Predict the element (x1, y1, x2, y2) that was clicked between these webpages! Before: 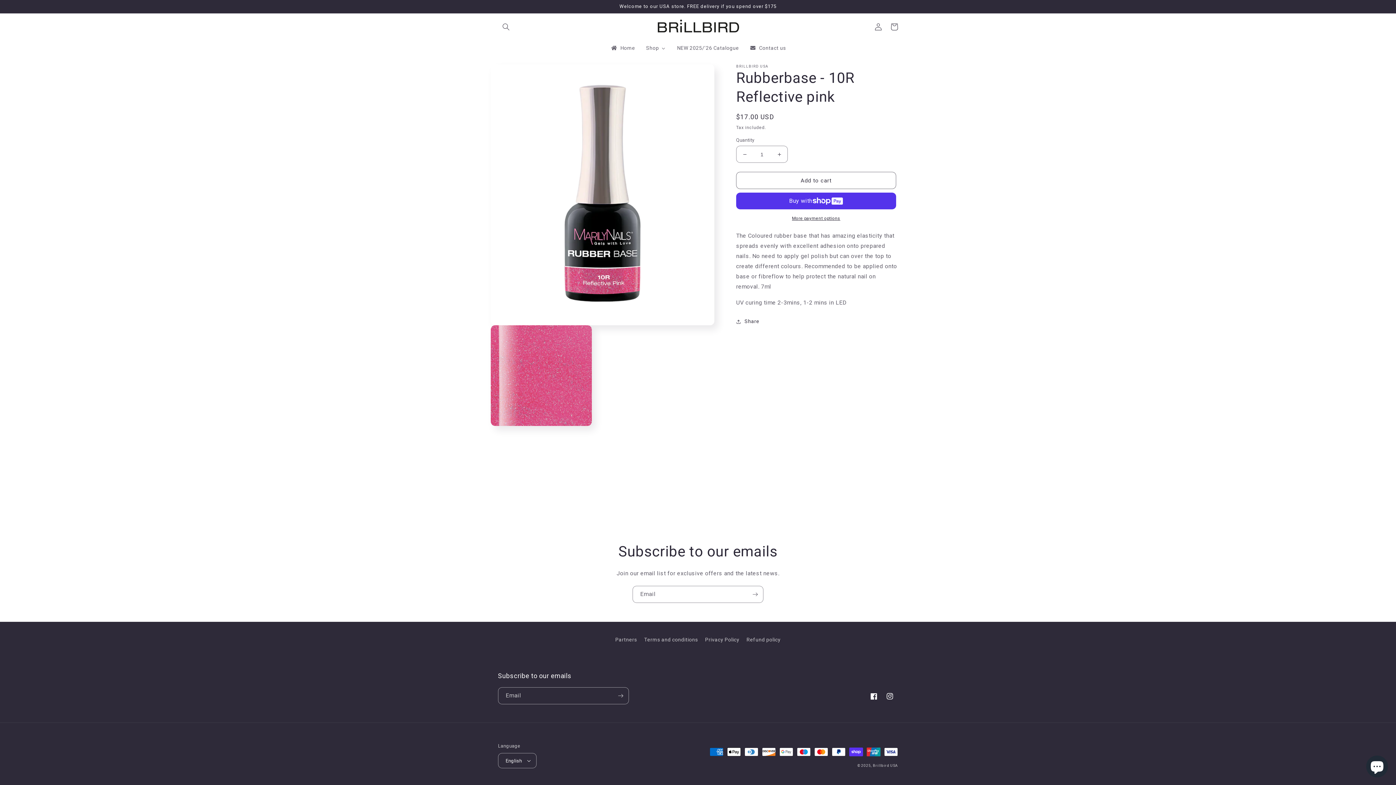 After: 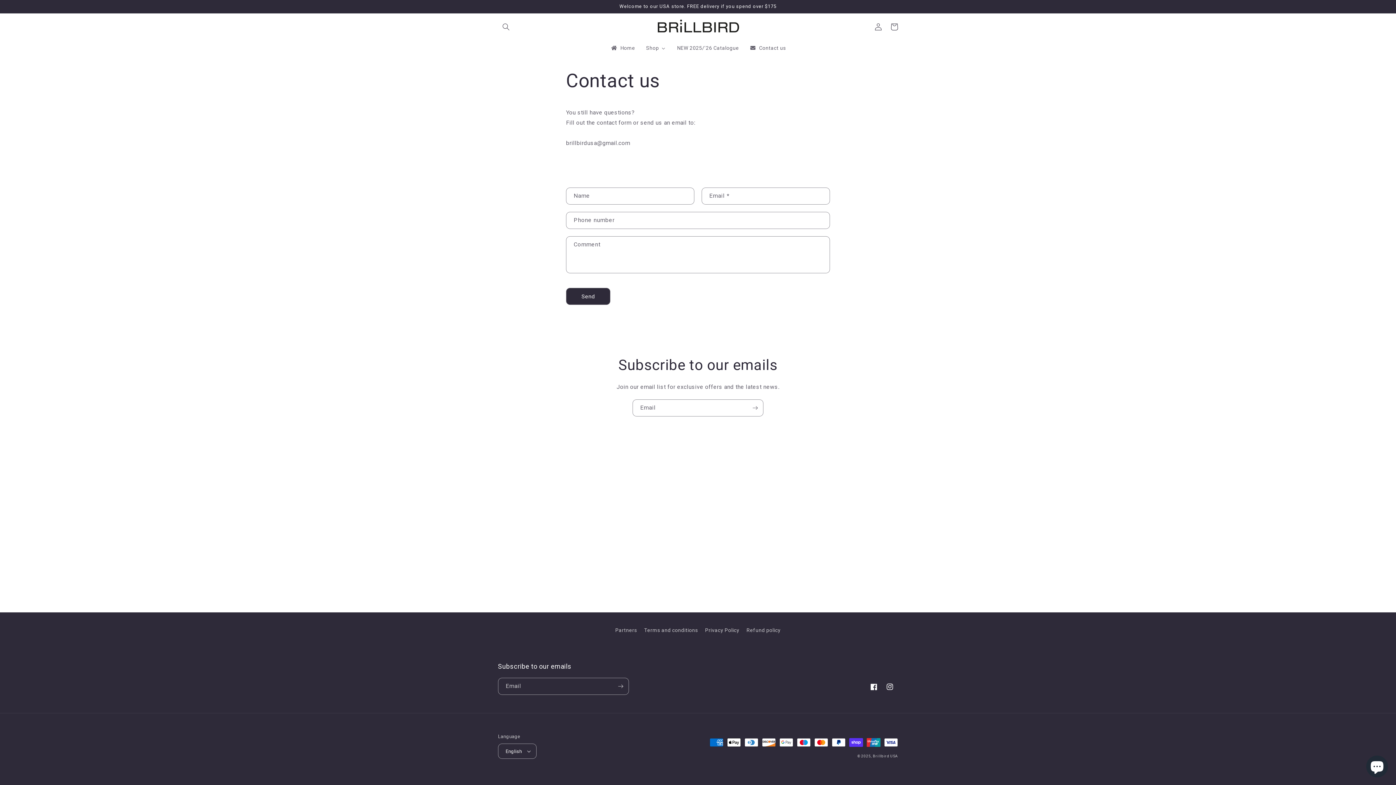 Action: label: Contact us bbox: (744, 40, 791, 55)